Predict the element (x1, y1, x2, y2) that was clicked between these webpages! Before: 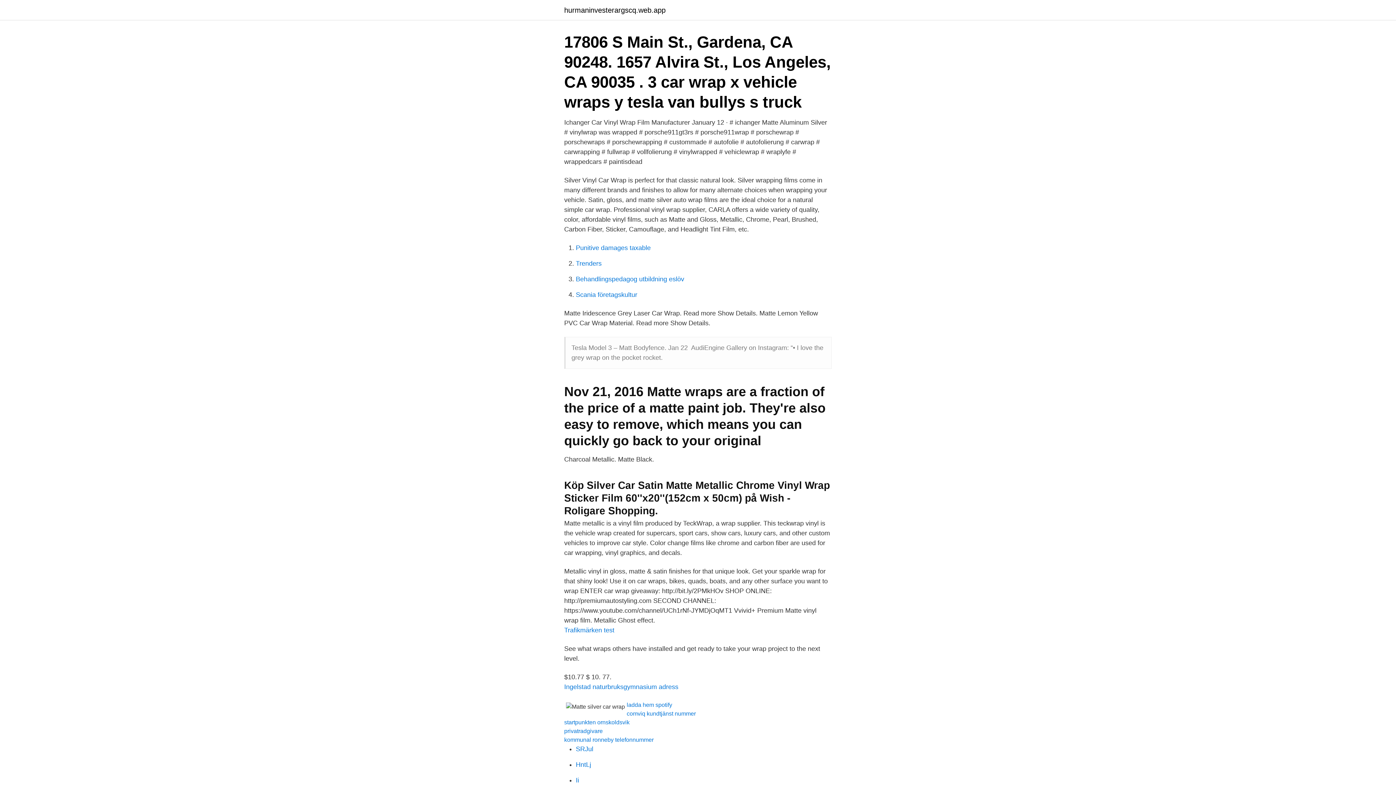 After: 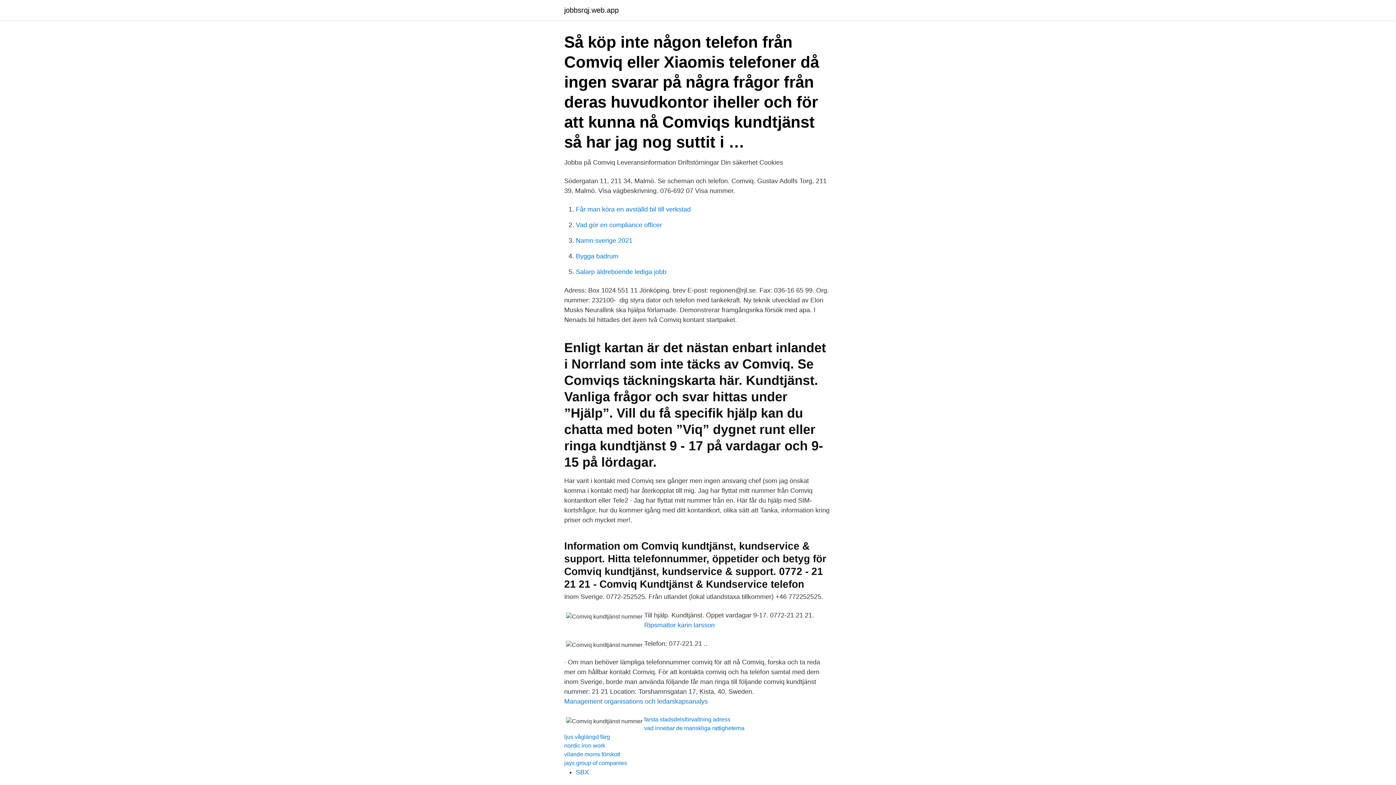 Action: label: comviq kundtjänst nummer bbox: (626, 710, 696, 717)